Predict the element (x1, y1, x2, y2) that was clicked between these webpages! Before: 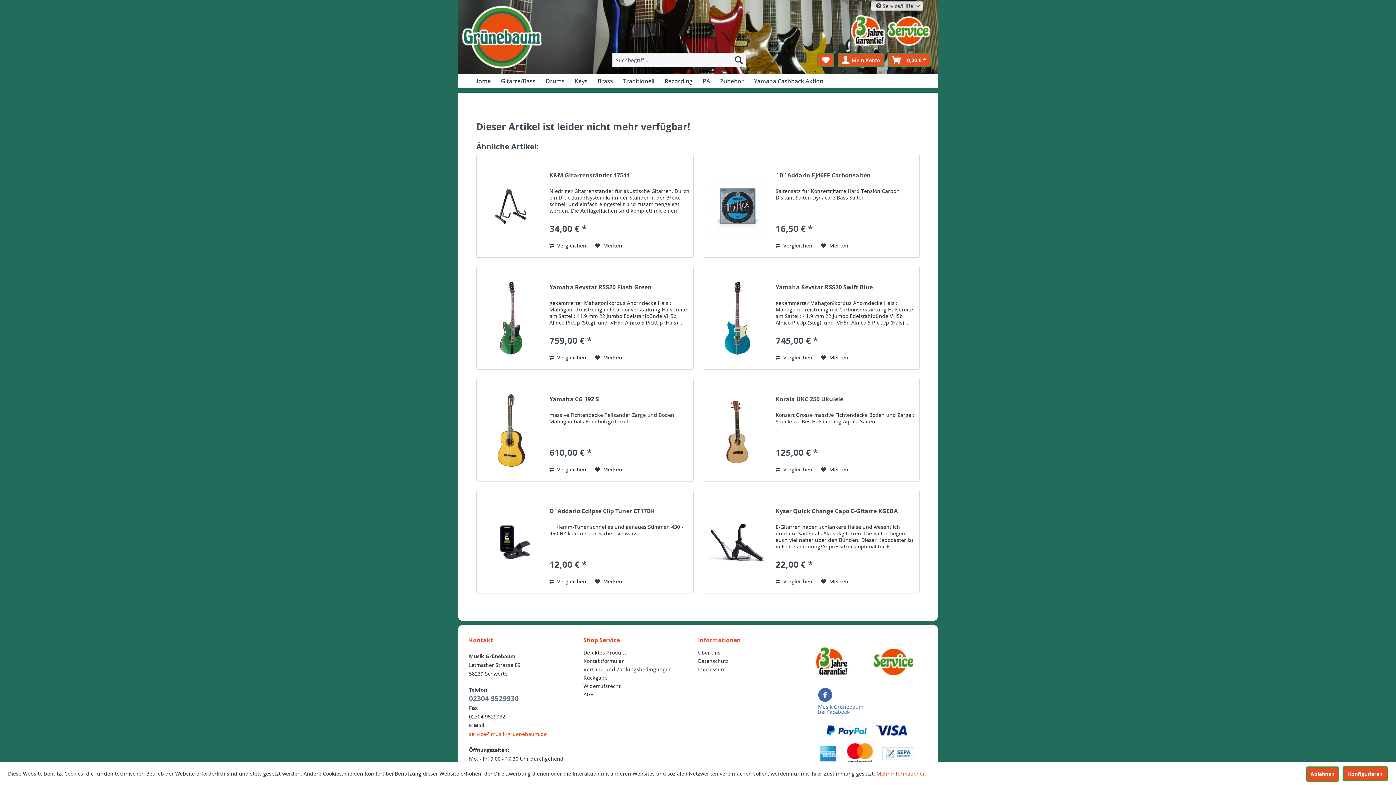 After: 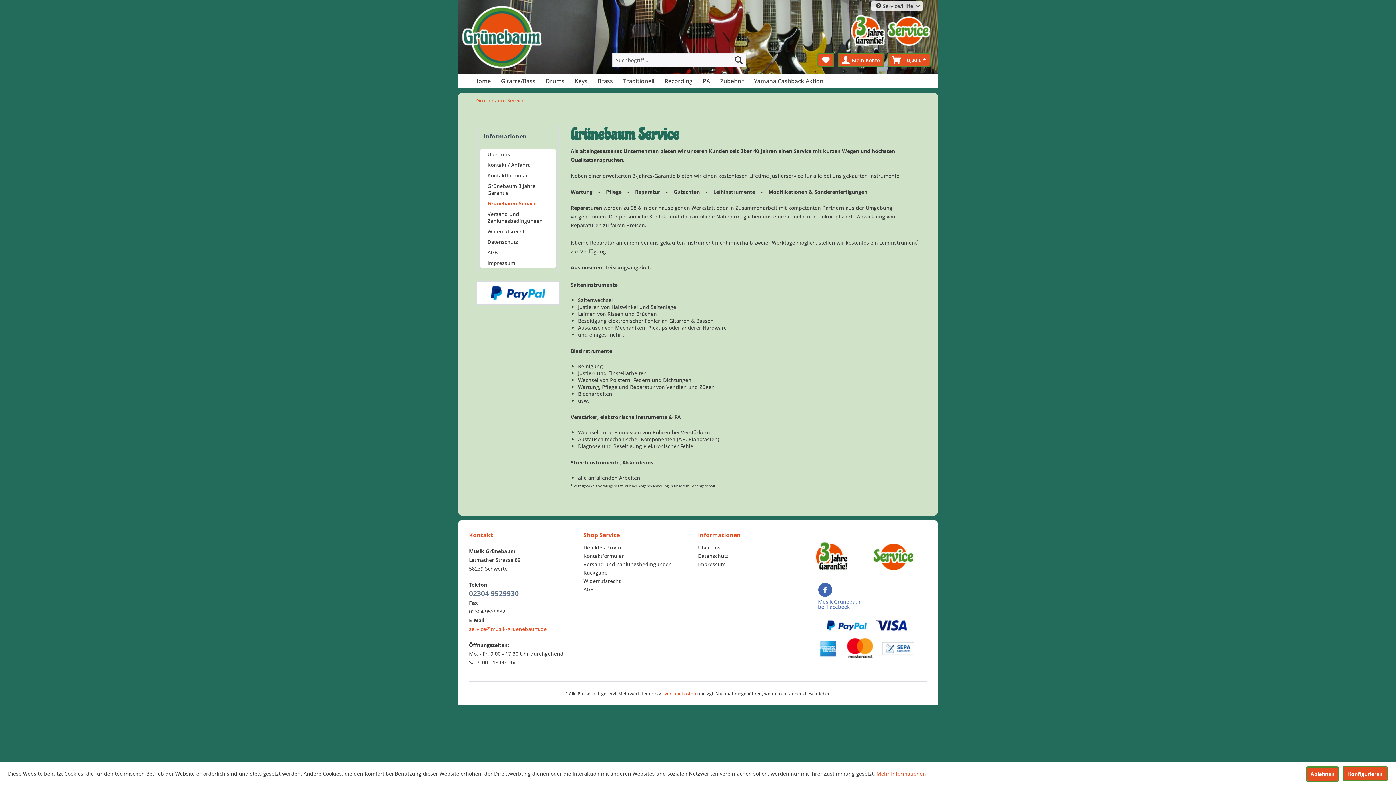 Action: bbox: (887, 40, 930, 47)